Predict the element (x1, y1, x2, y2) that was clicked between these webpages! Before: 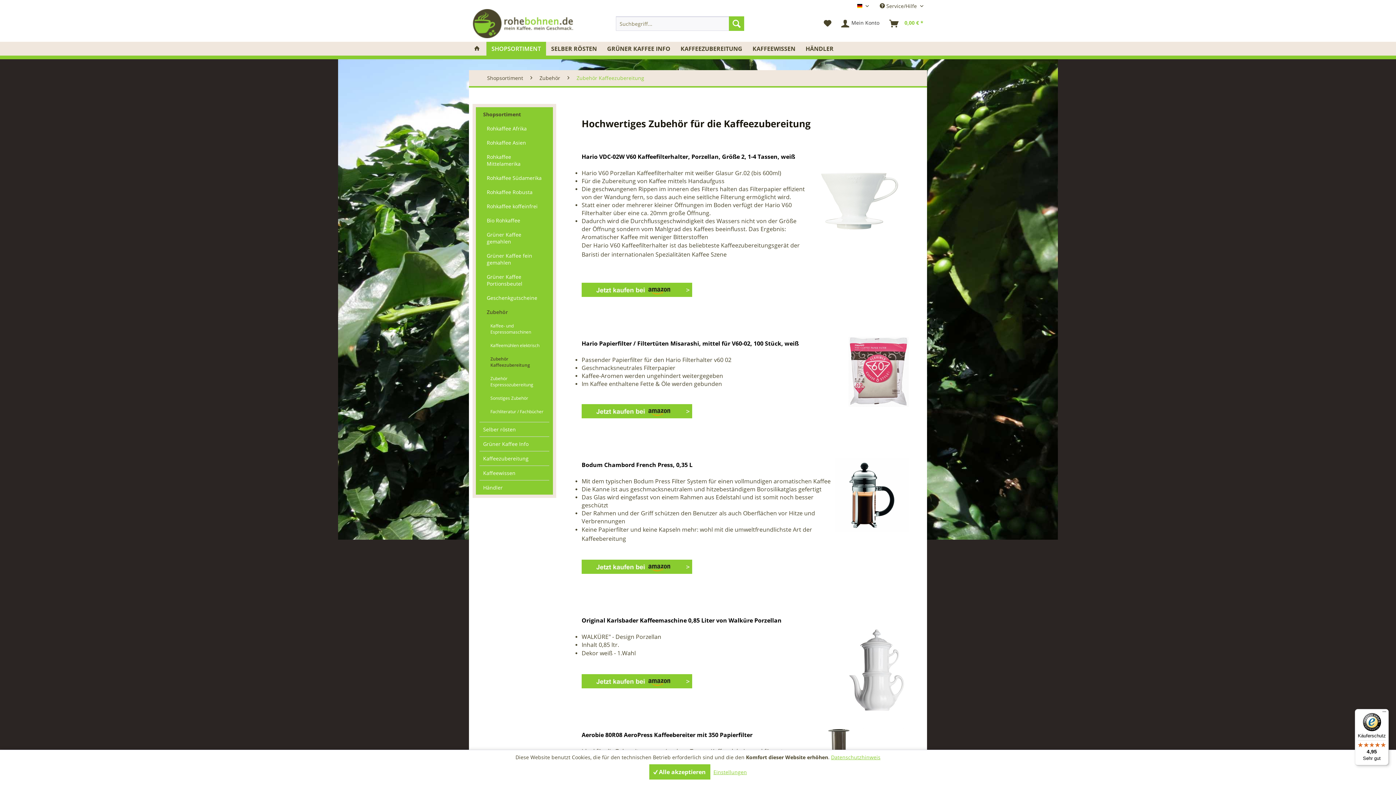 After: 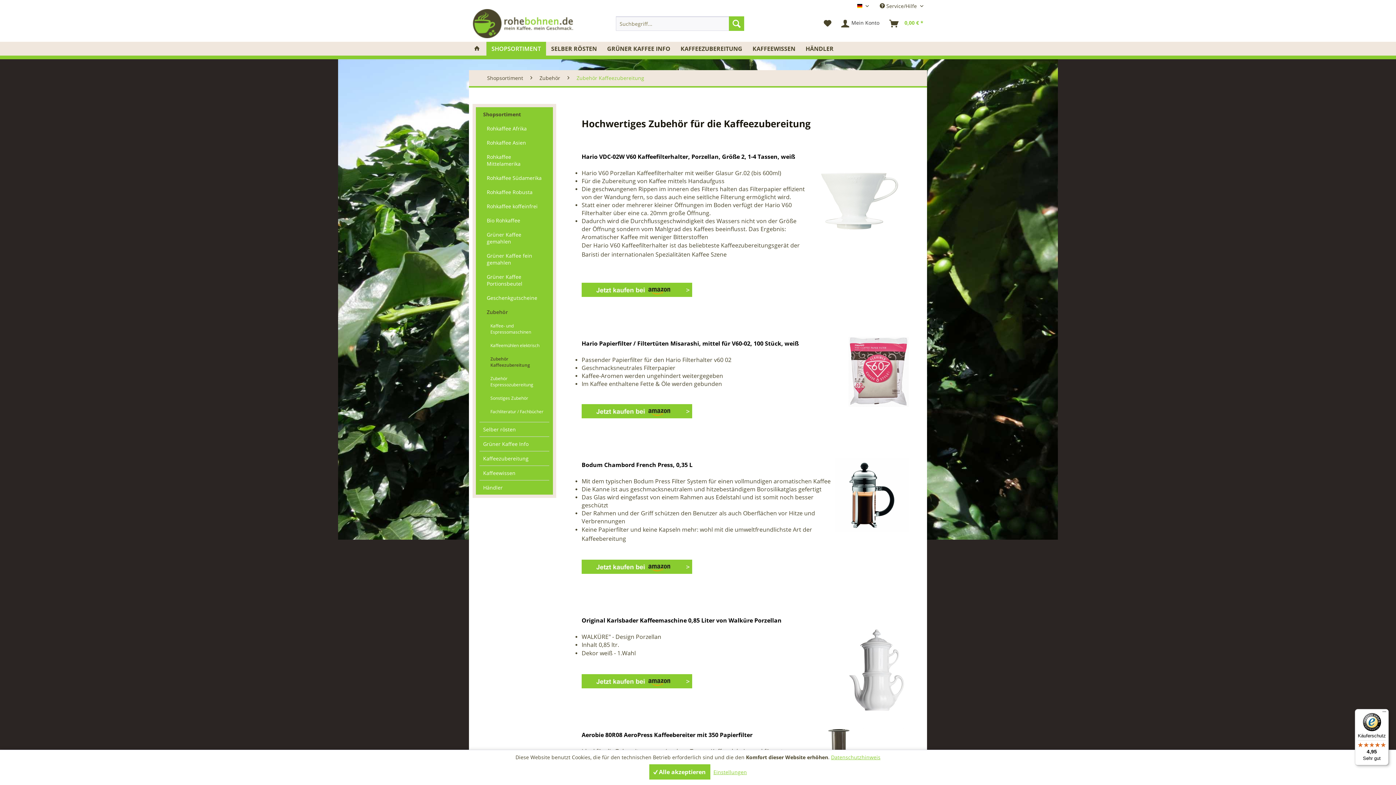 Action: bbox: (1355, 709, 1389, 765) label: Käuferschutz

4,95

Sehr gut